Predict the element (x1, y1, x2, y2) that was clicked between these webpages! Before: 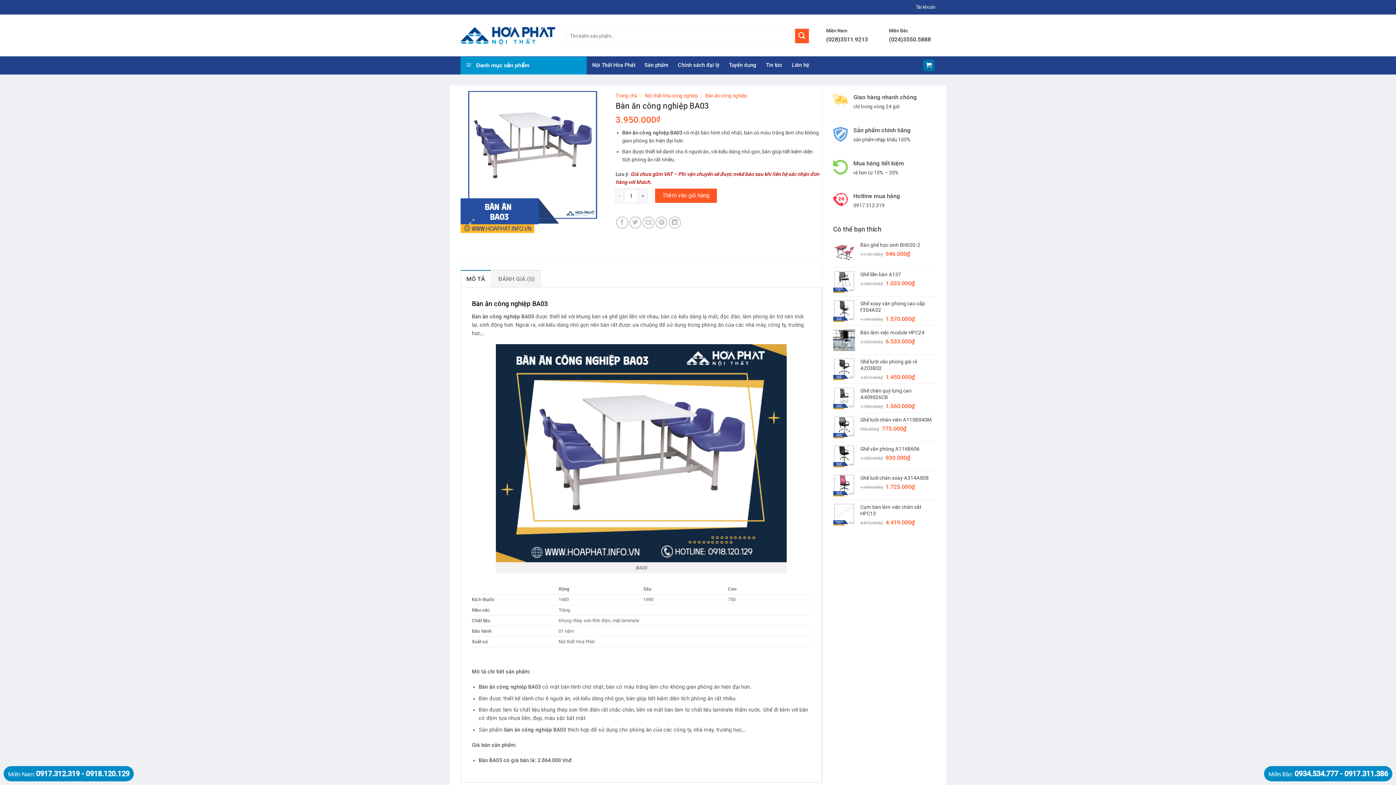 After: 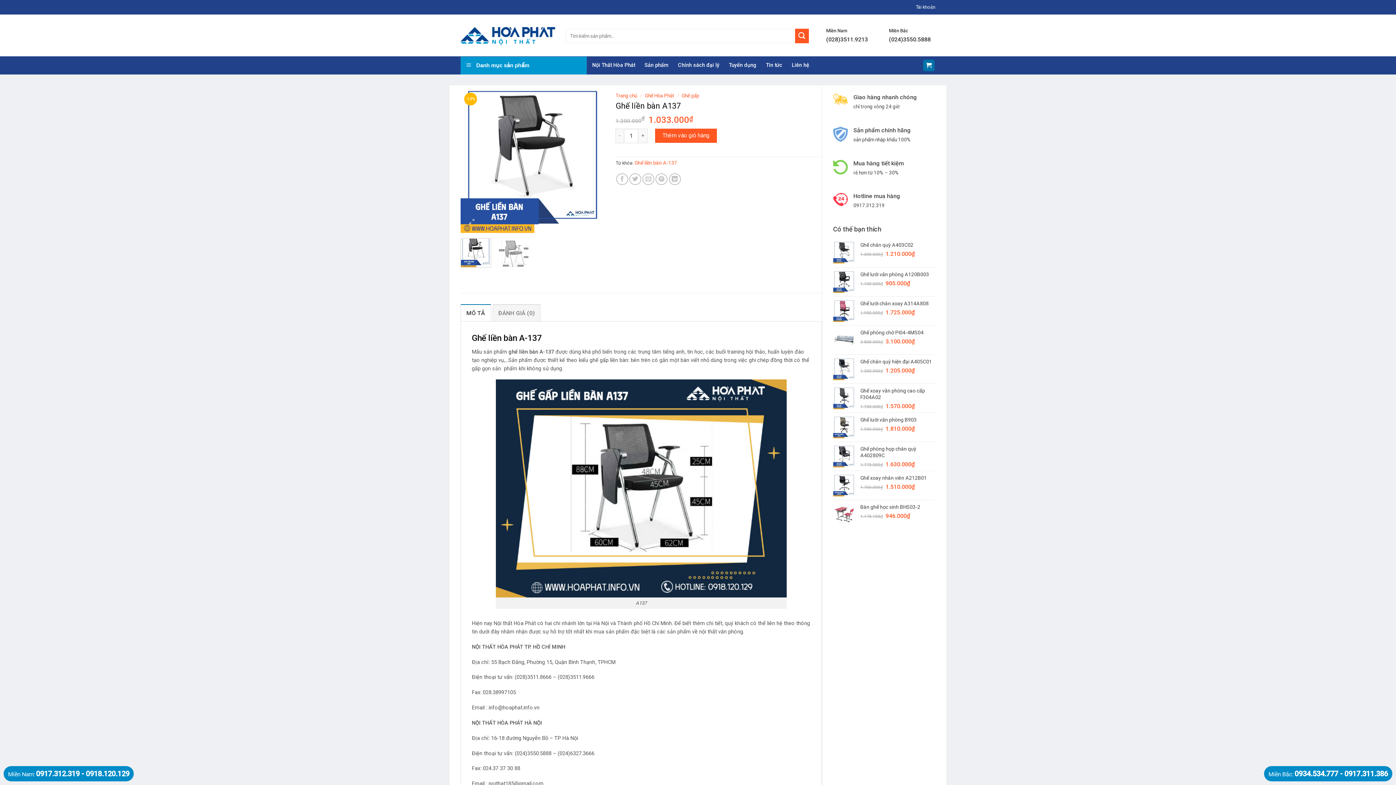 Action: bbox: (860, 271, 935, 277) label: Ghế liền bàn A137